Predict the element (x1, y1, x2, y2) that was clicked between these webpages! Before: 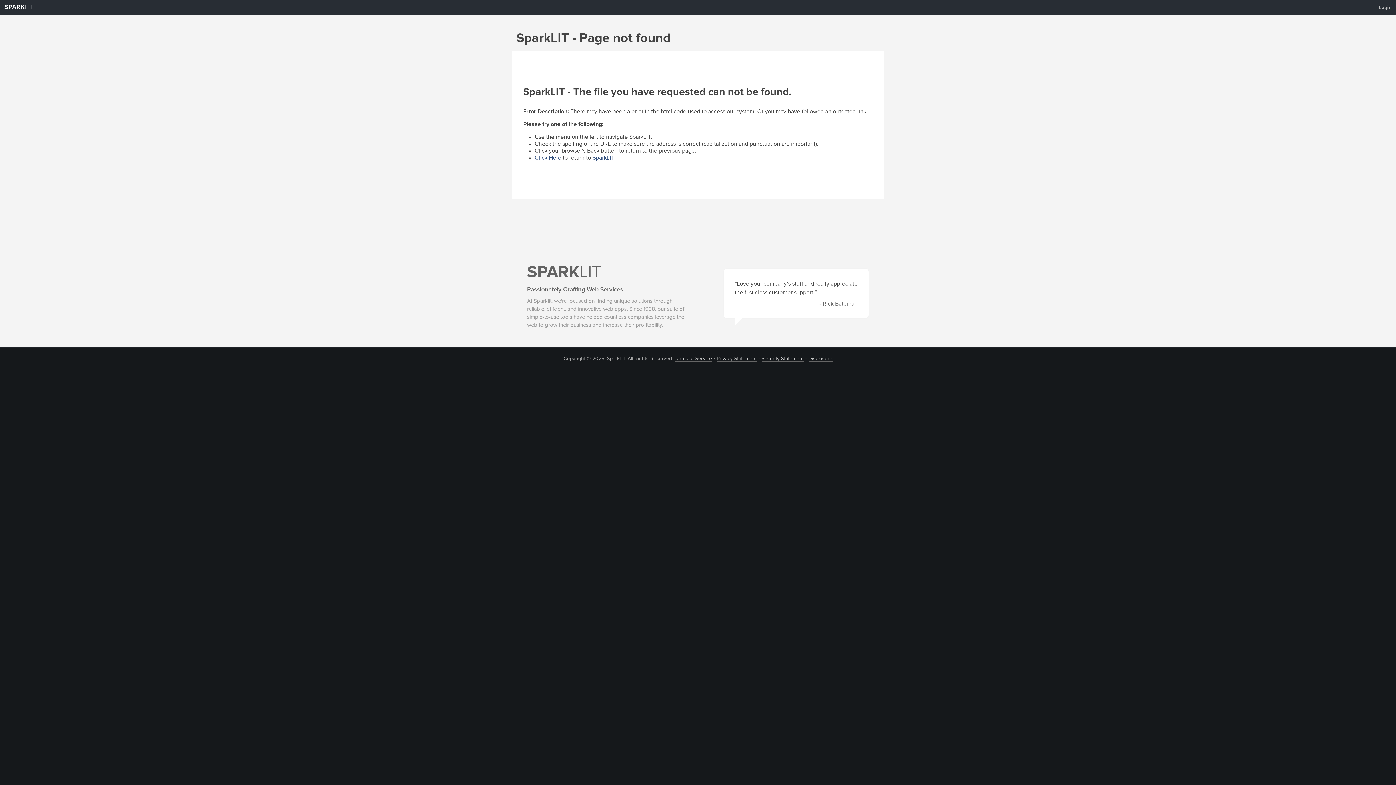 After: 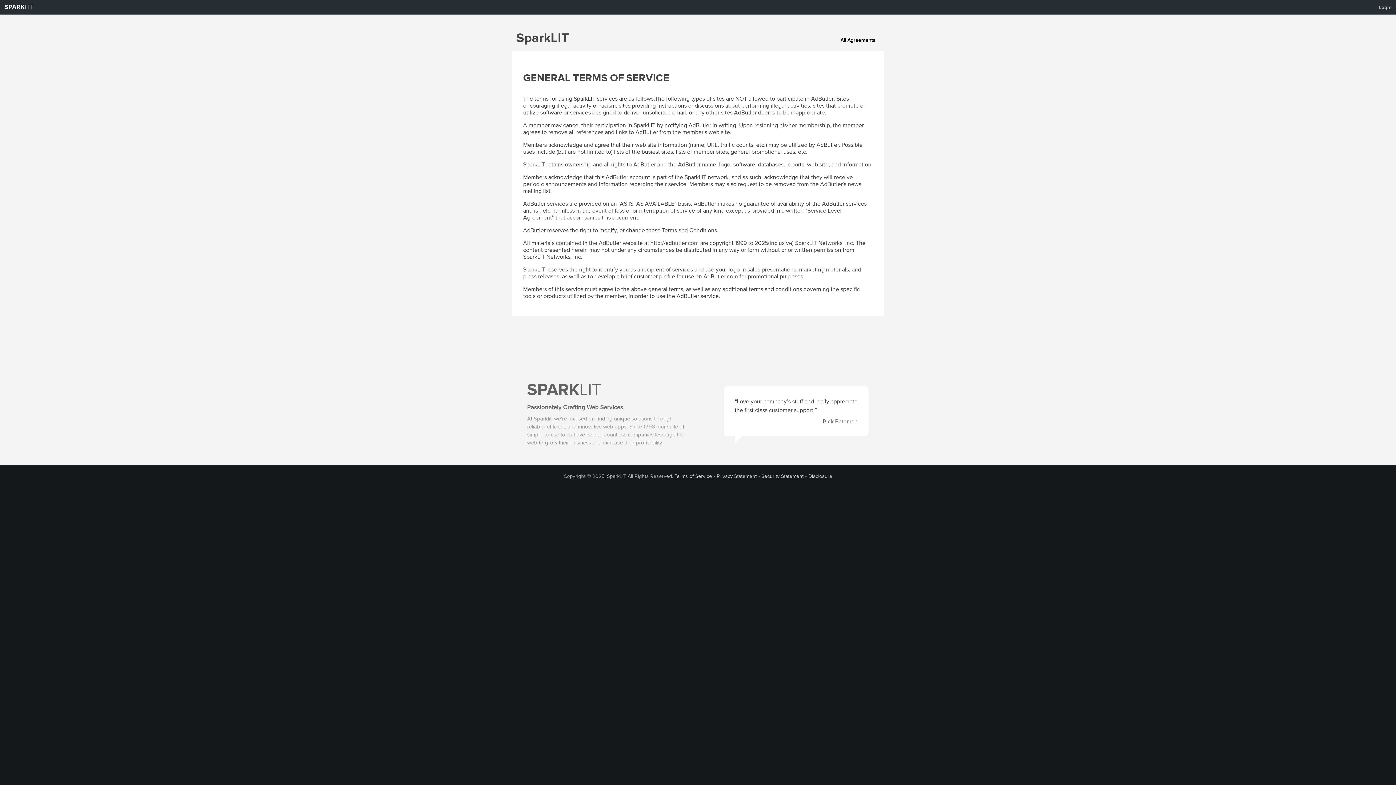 Action: label: Terms of Service bbox: (674, 356, 712, 361)